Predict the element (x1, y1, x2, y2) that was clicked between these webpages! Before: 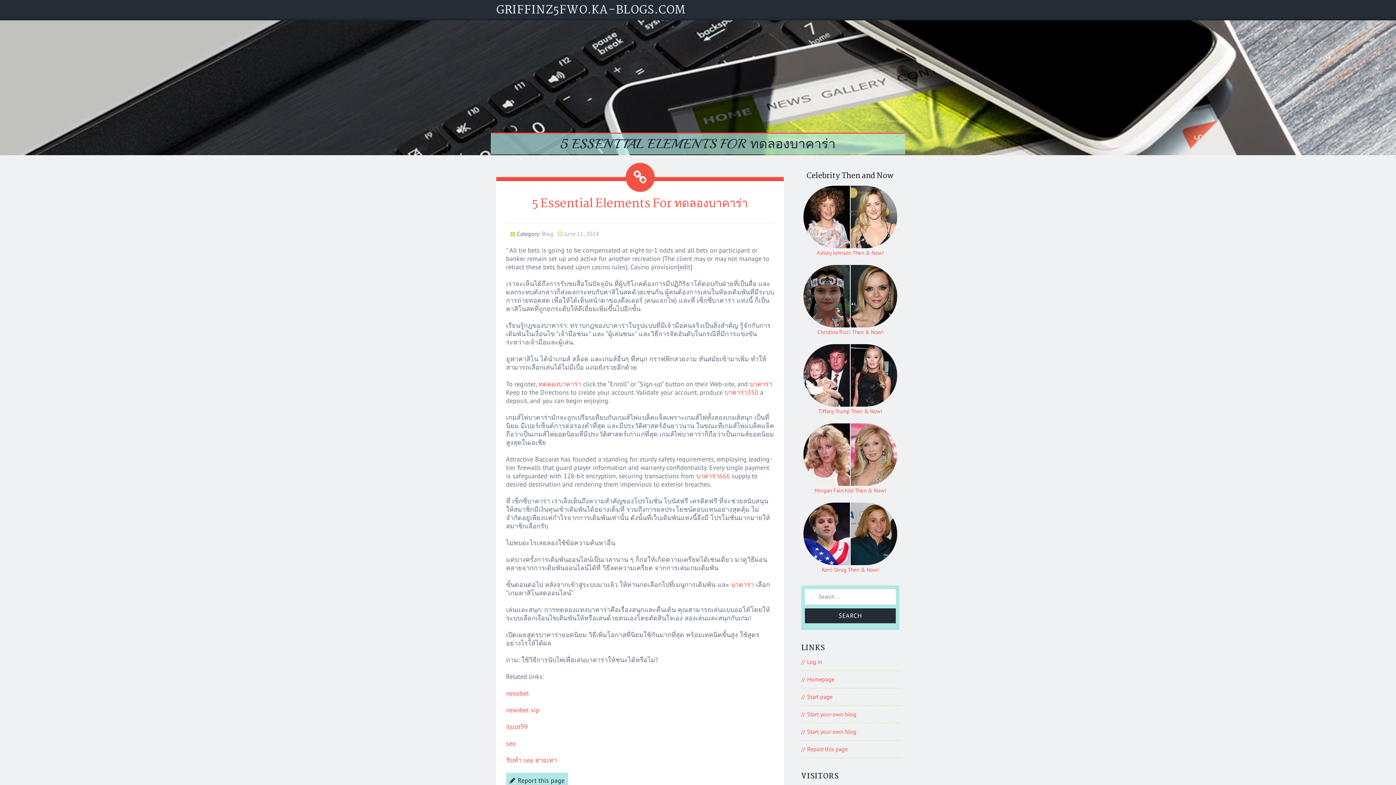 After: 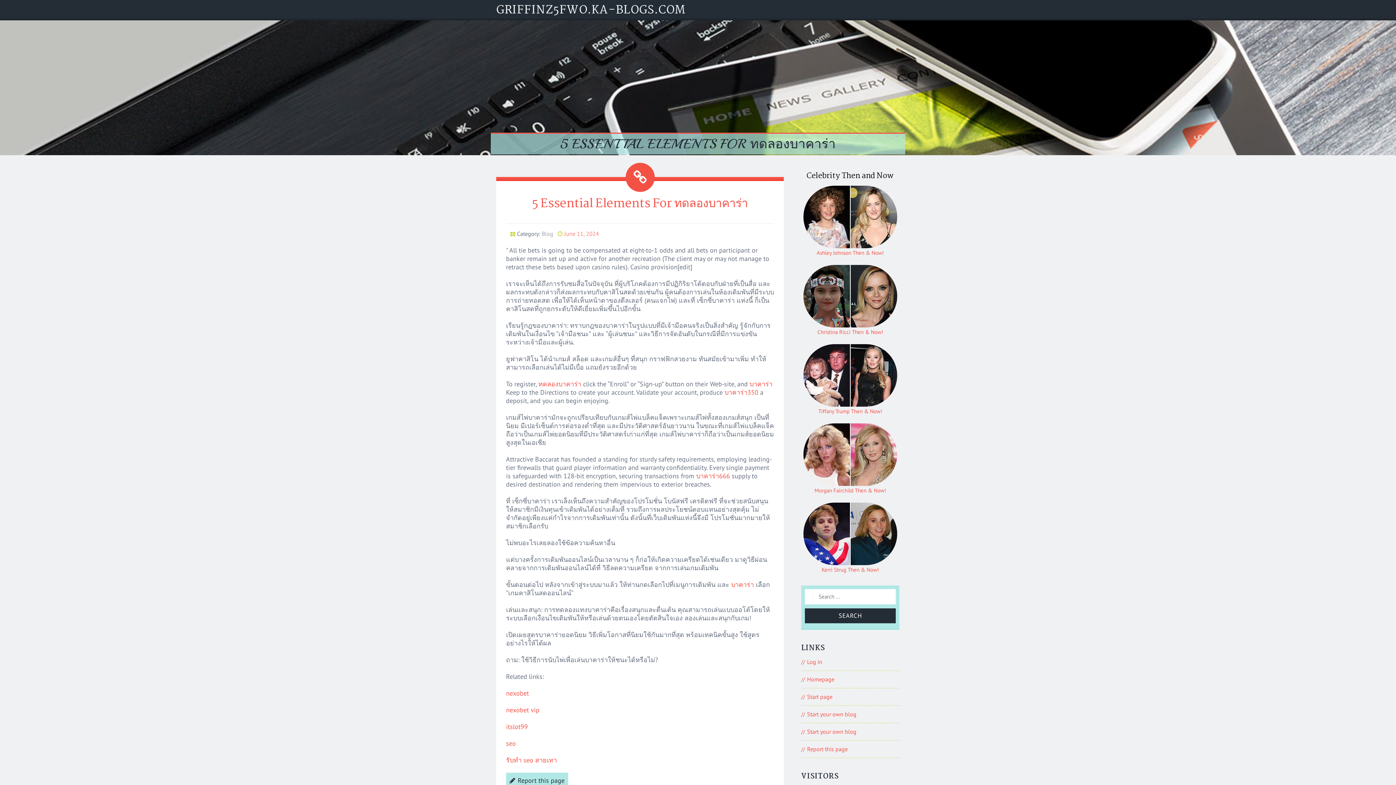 Action: label: June 11, 2024 bbox: (564, 230, 599, 237)